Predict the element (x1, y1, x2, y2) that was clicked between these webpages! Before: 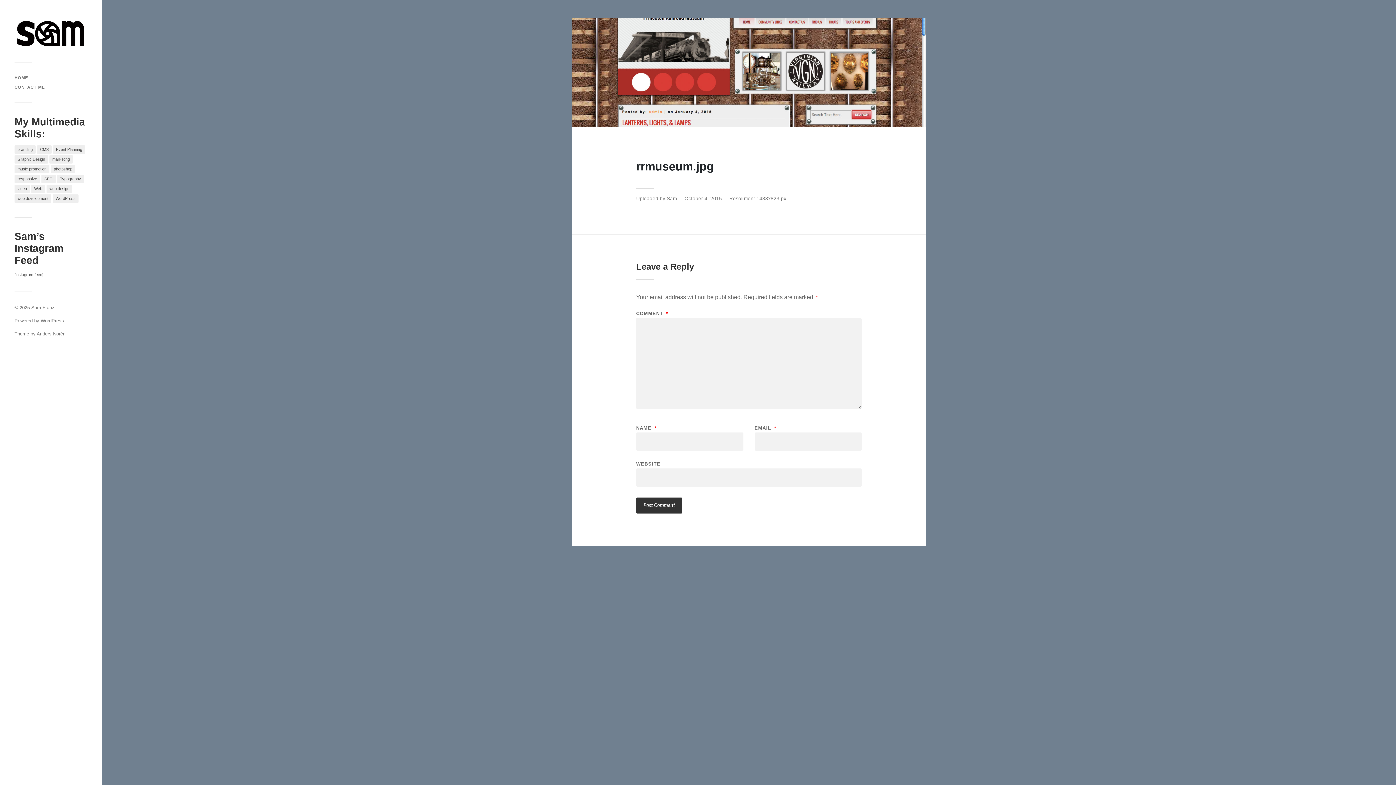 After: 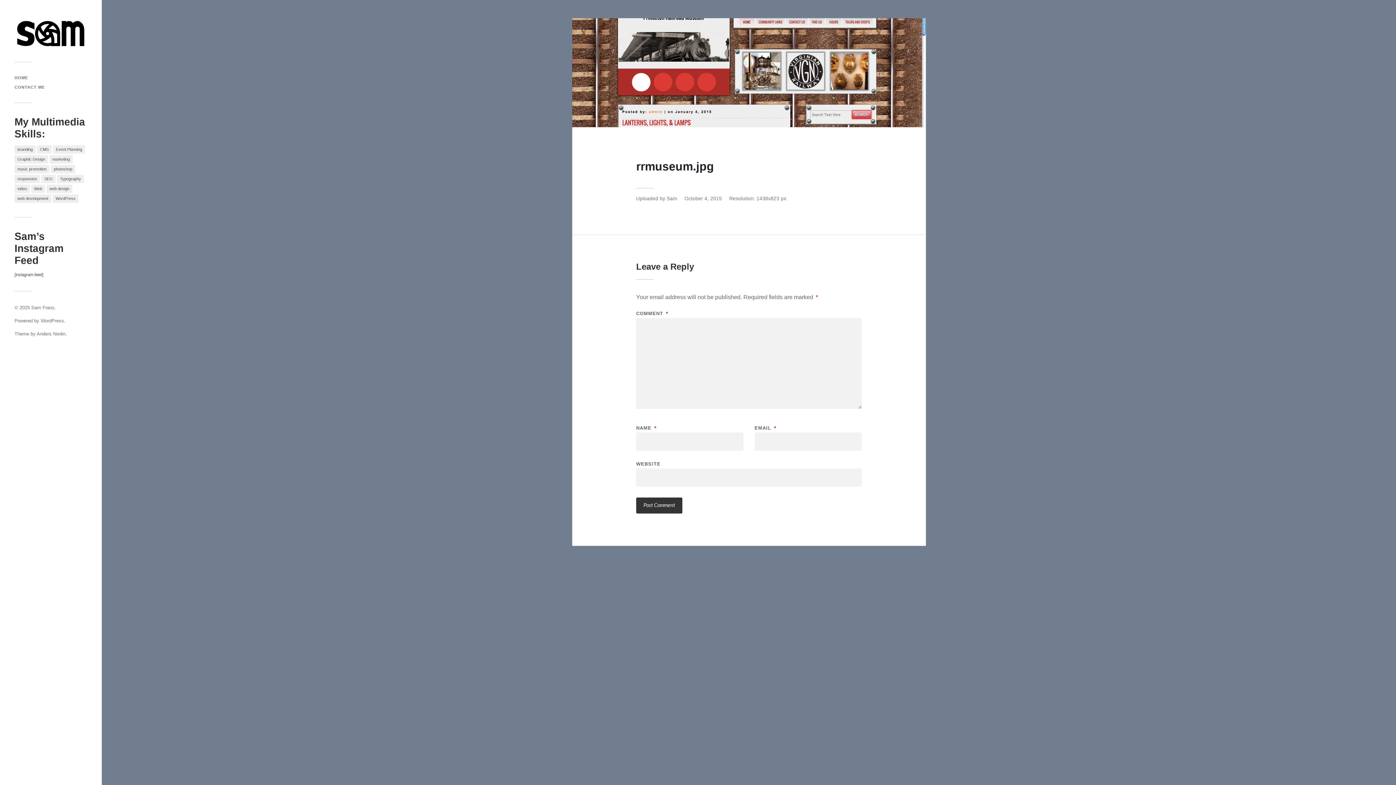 Action: label: October 4, 2015 bbox: (684, 195, 722, 201)